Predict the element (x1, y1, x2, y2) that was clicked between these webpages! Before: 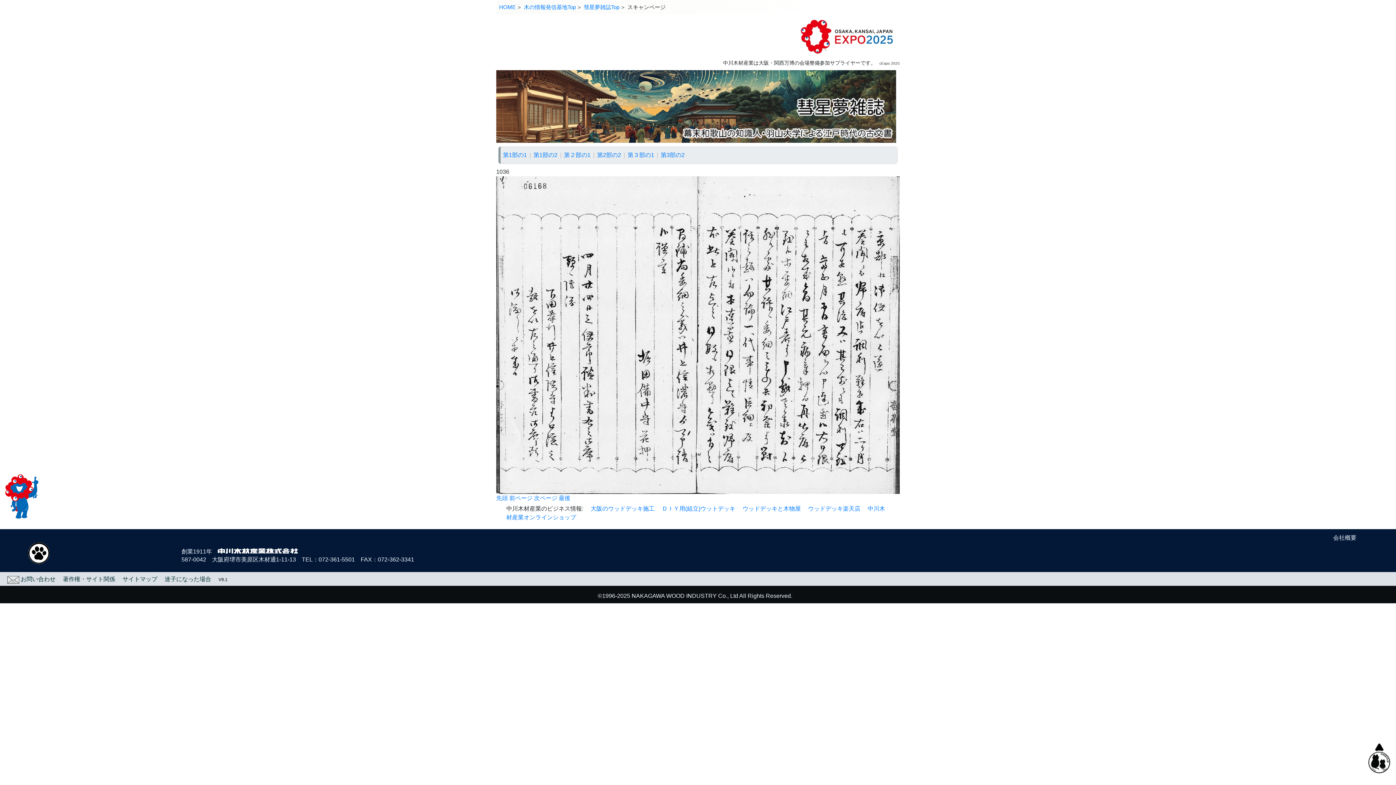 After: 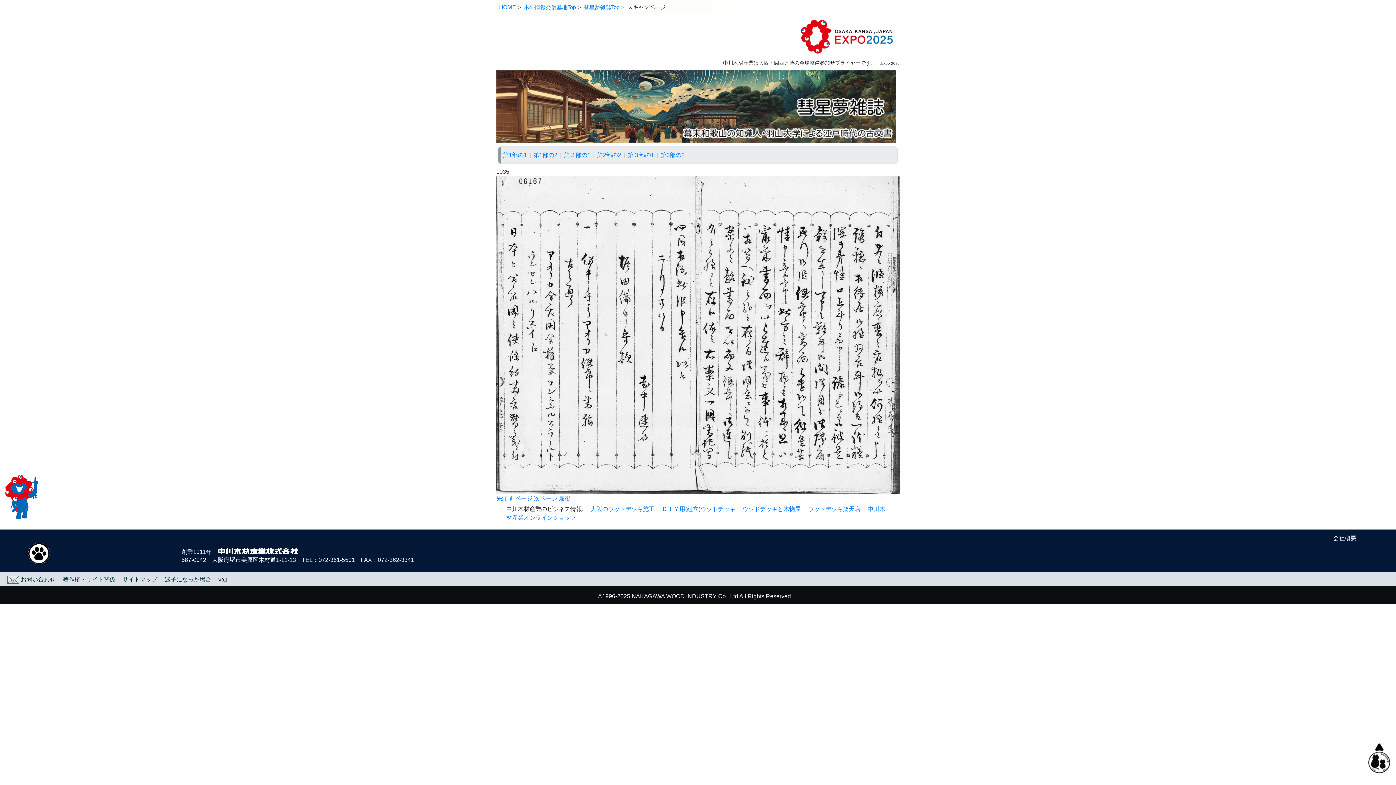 Action: label: 前ページ bbox: (509, 495, 532, 501)